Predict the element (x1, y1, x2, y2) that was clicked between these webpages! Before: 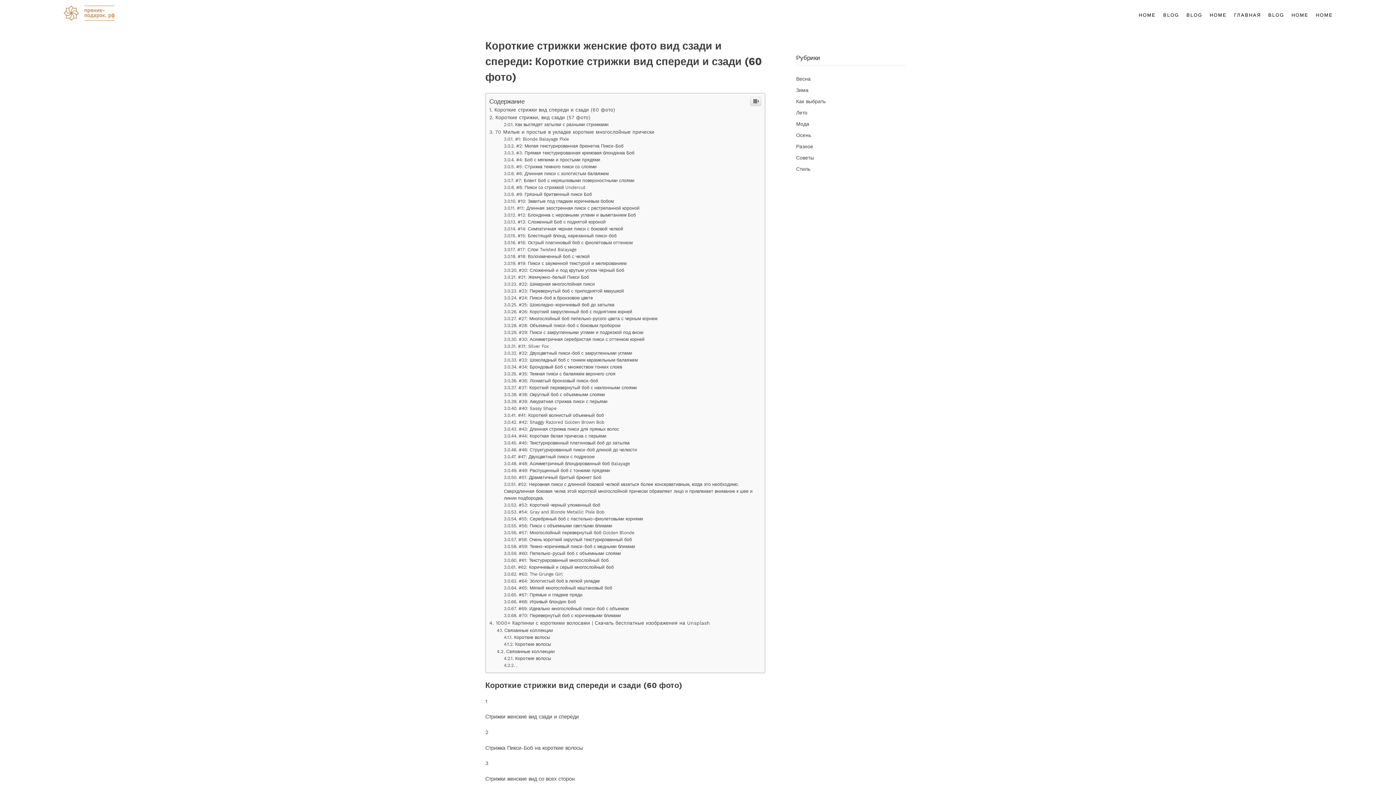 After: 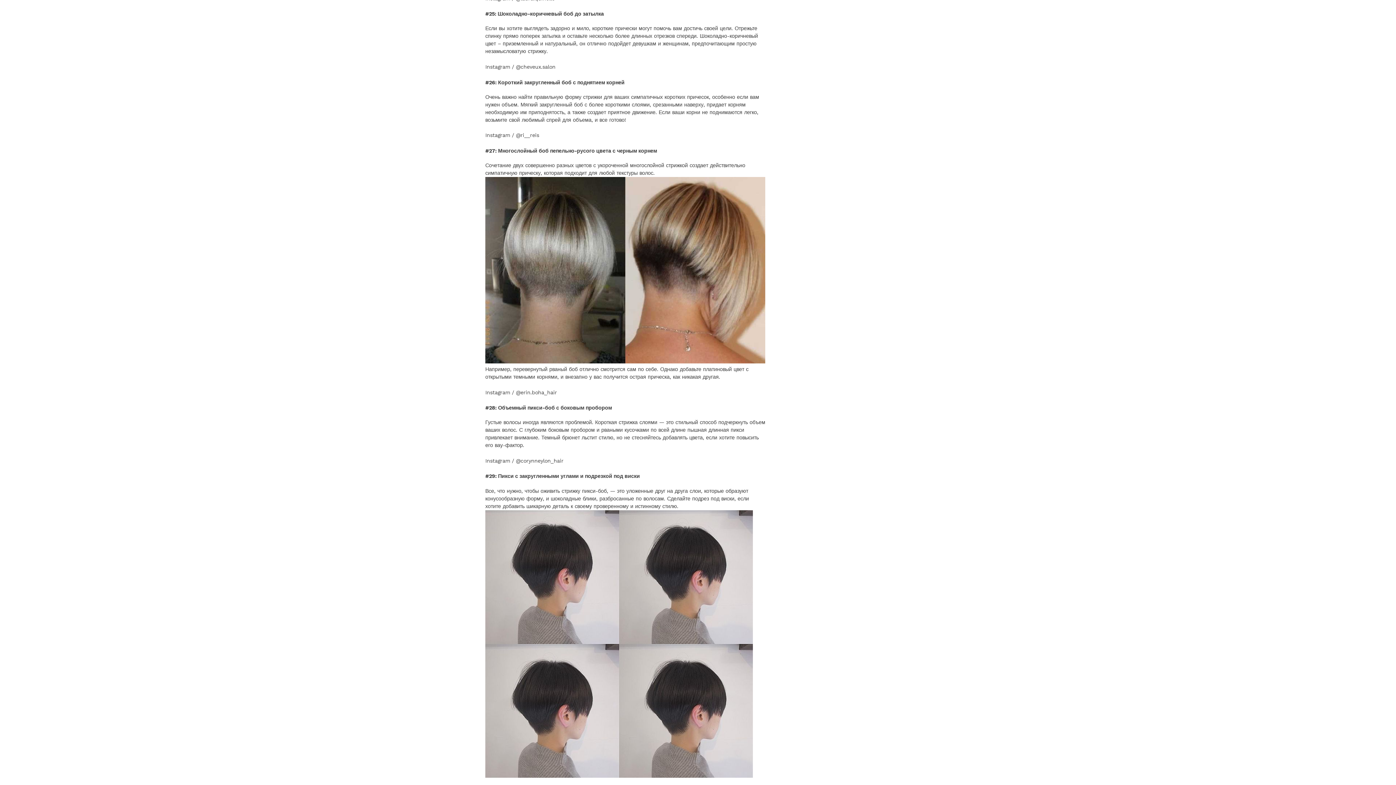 Action: label: #25: Шоколадно-коричневый боб до затылка bbox: (504, 302, 614, 307)